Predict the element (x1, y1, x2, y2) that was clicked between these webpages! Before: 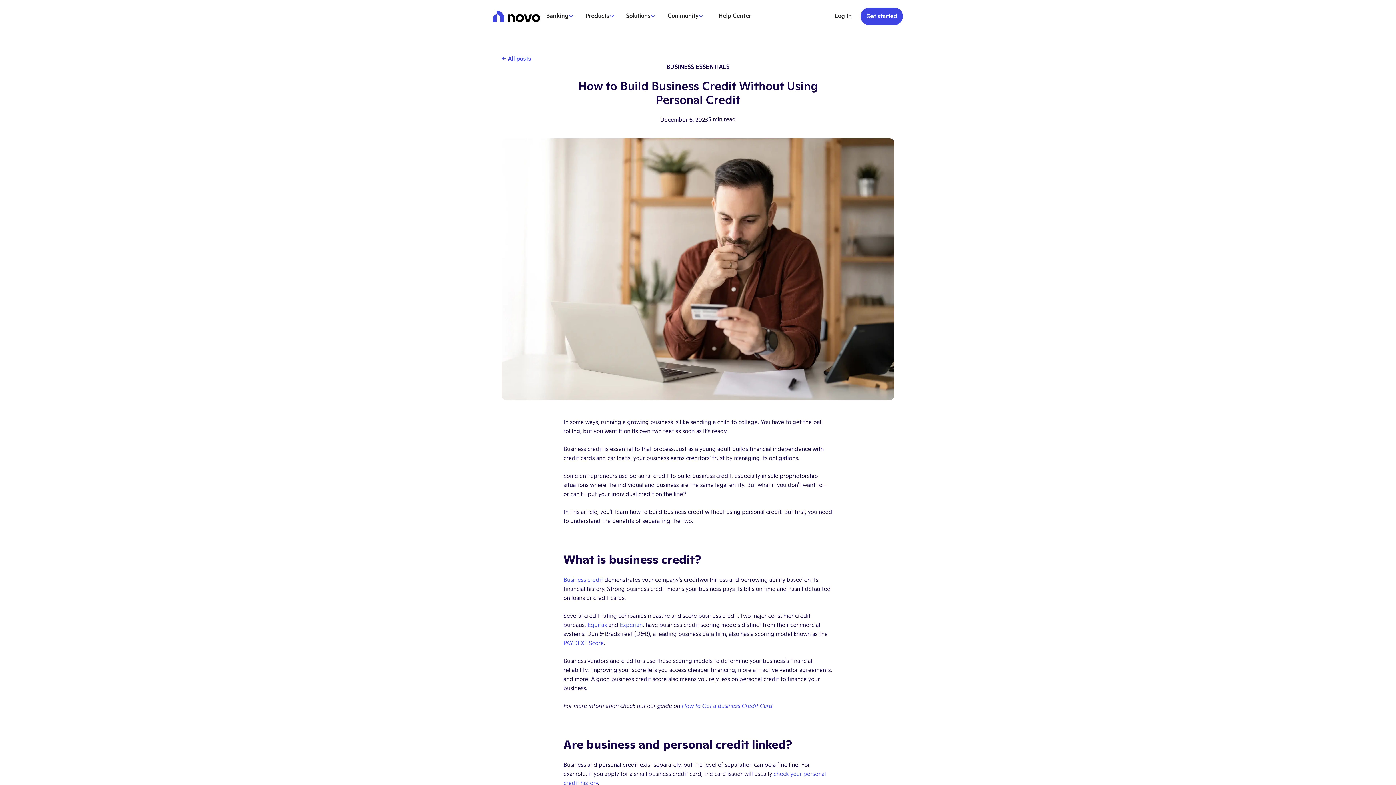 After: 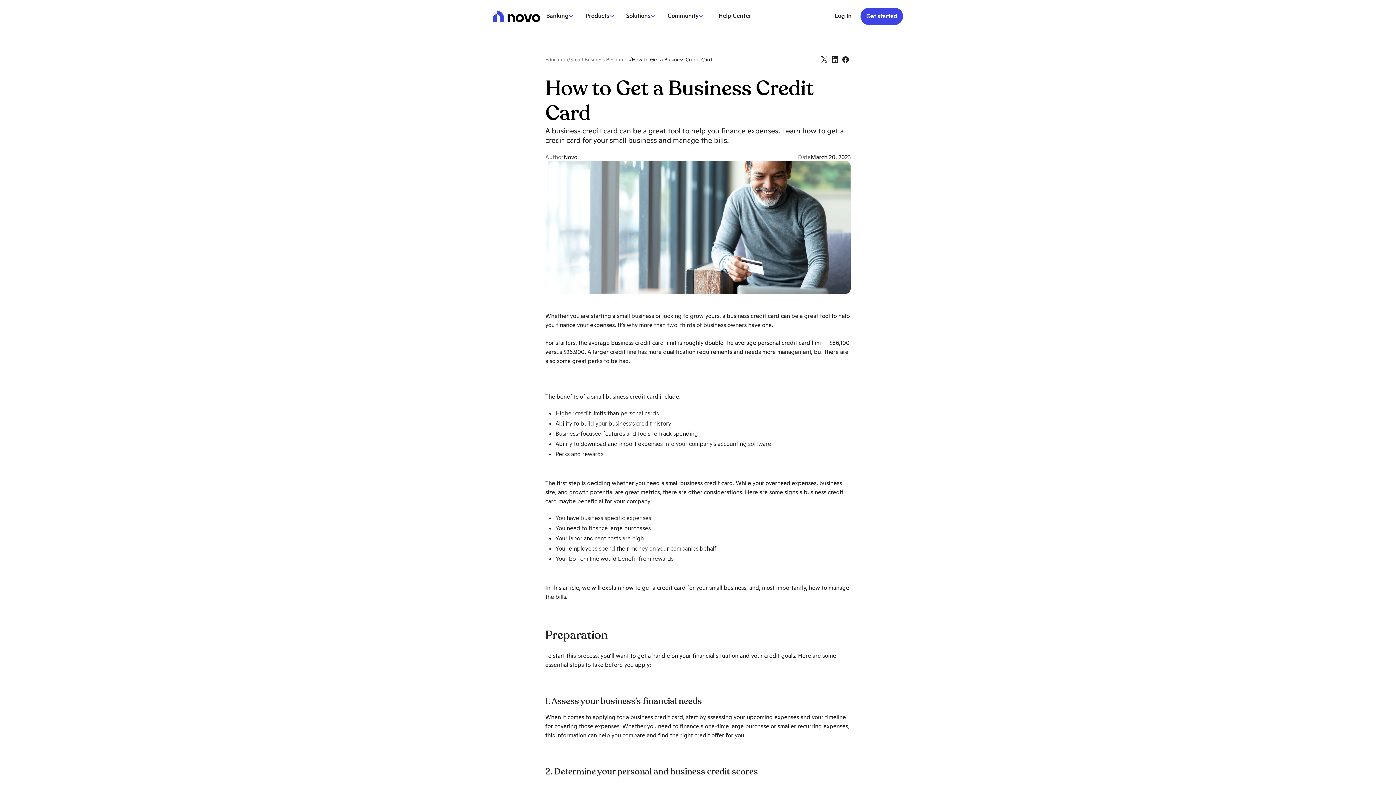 Action: label: How to Get a Business Credit Card bbox: (681, 702, 772, 710)